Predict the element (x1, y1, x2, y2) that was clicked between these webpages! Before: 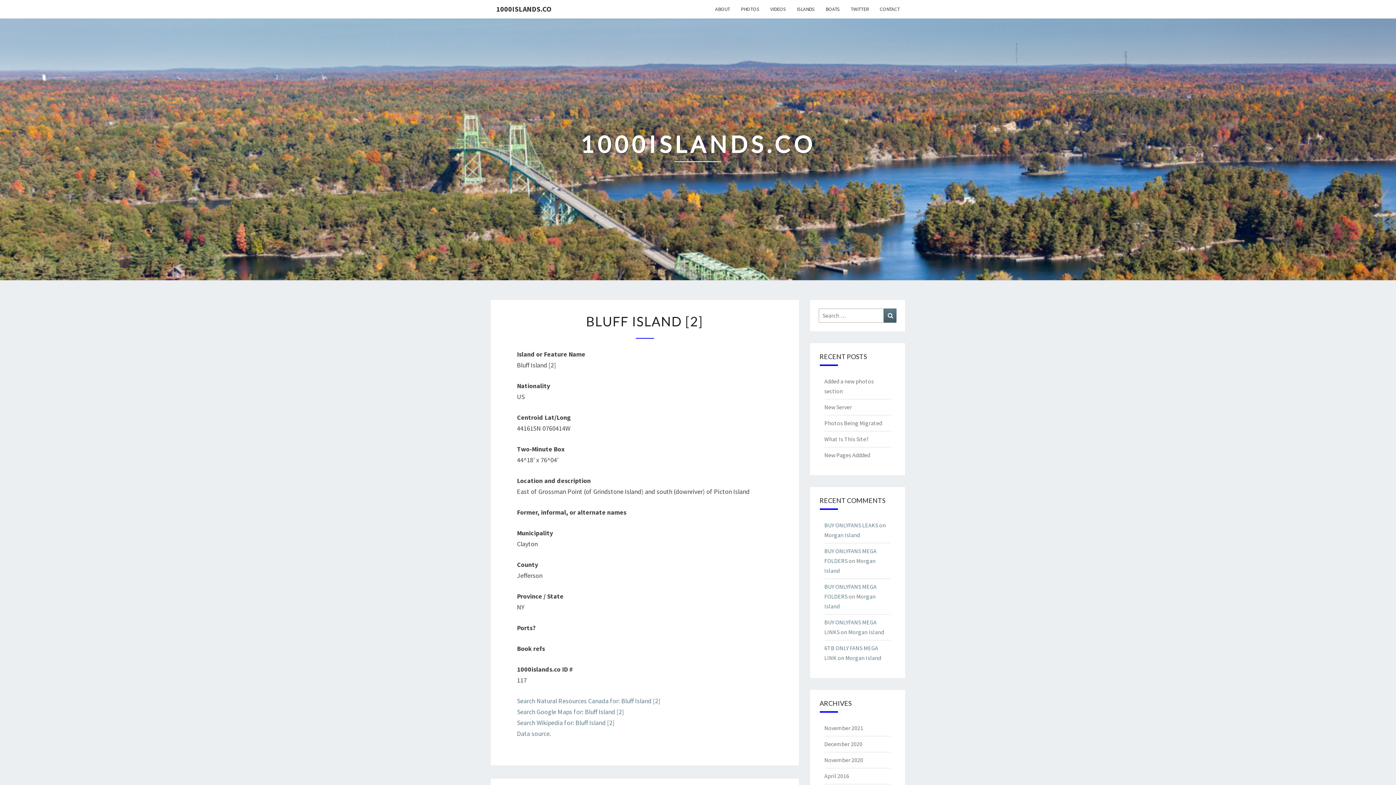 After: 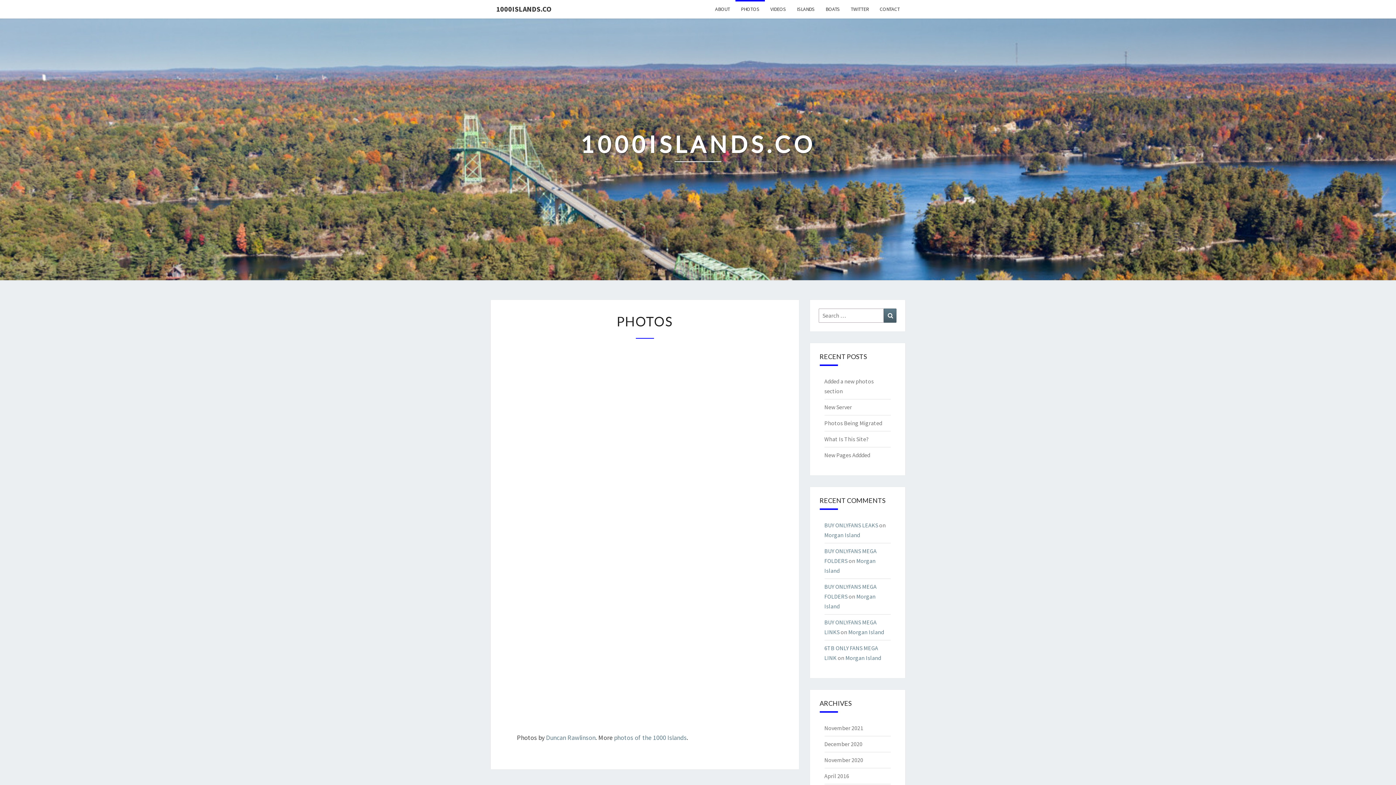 Action: bbox: (735, 0, 765, 18) label: PHOTOS